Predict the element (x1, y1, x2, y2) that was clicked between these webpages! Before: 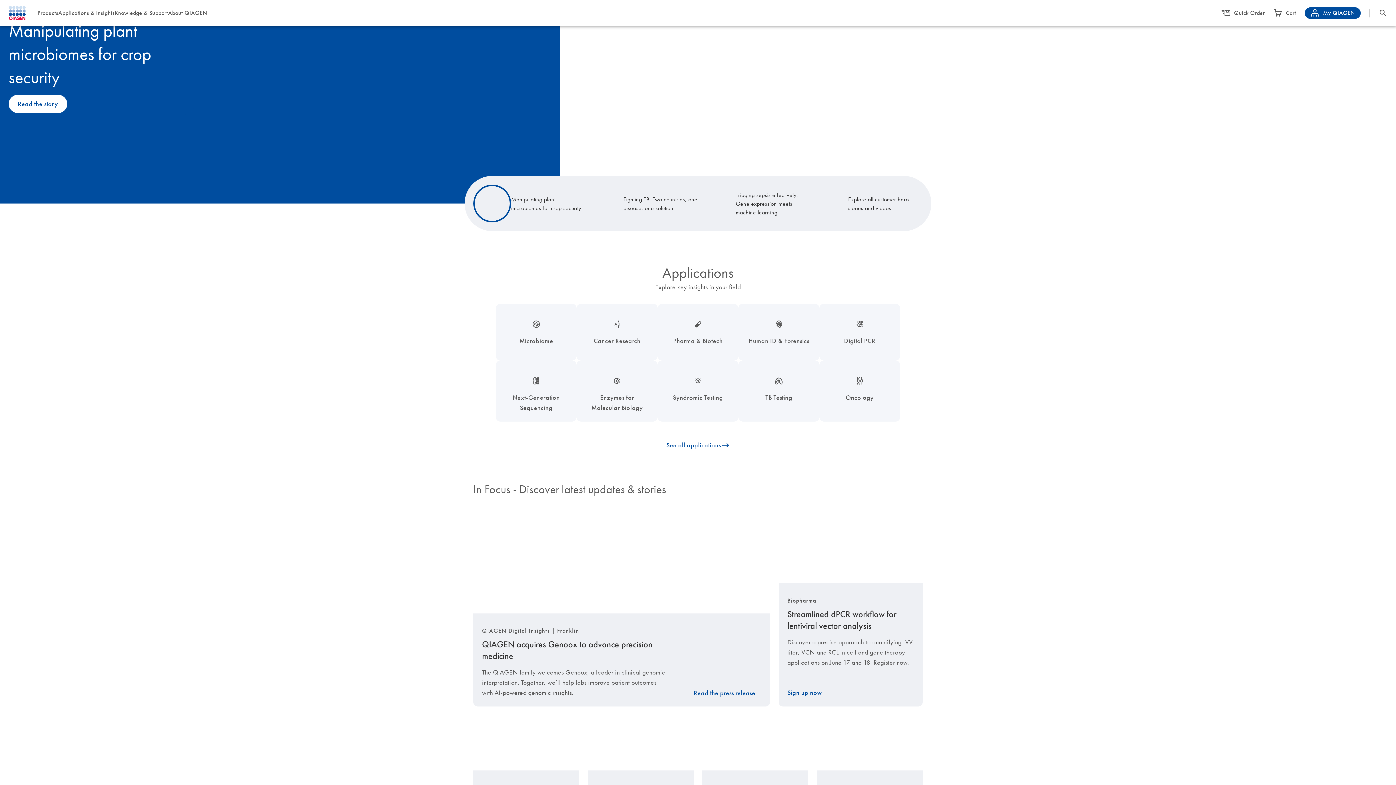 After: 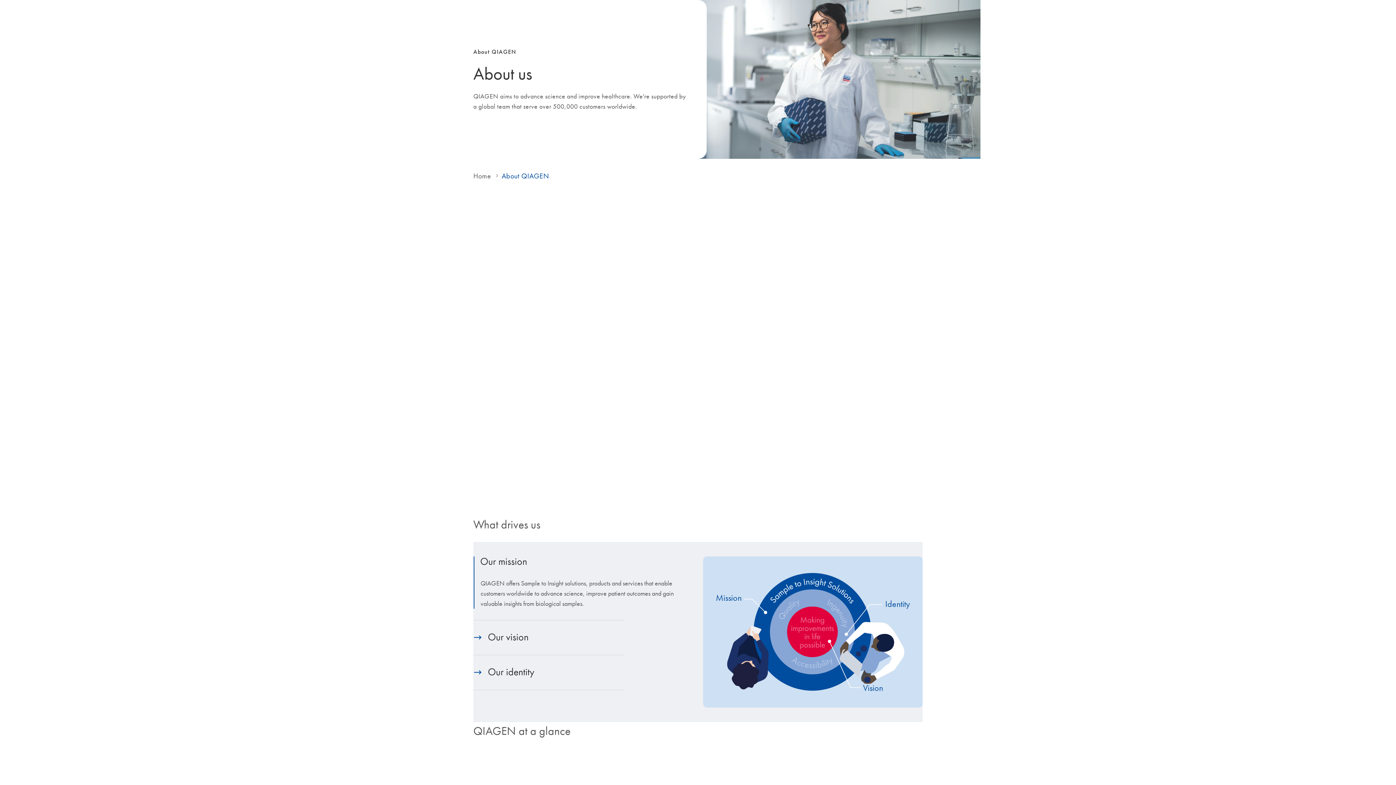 Action: label: About QIAGEN bbox: (168, 9, 207, 16)